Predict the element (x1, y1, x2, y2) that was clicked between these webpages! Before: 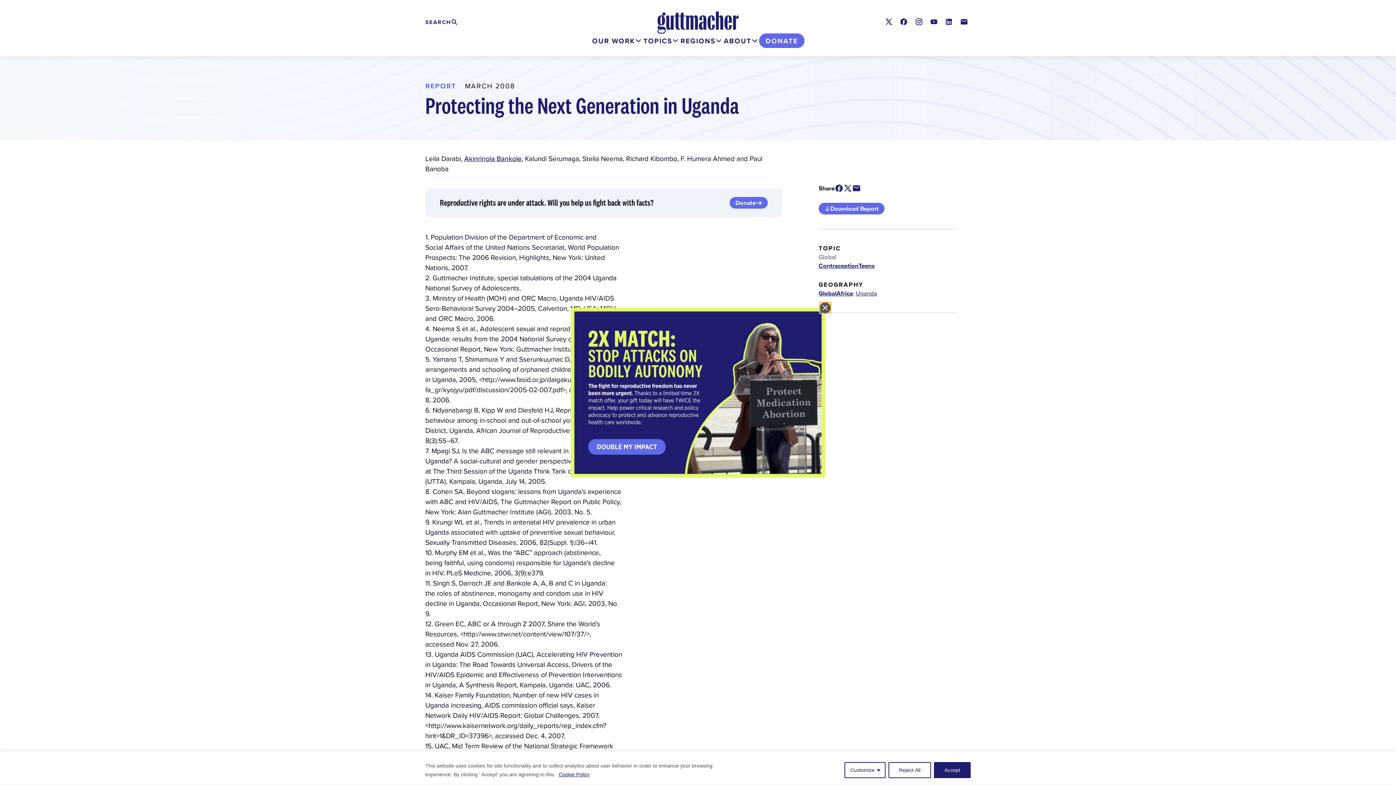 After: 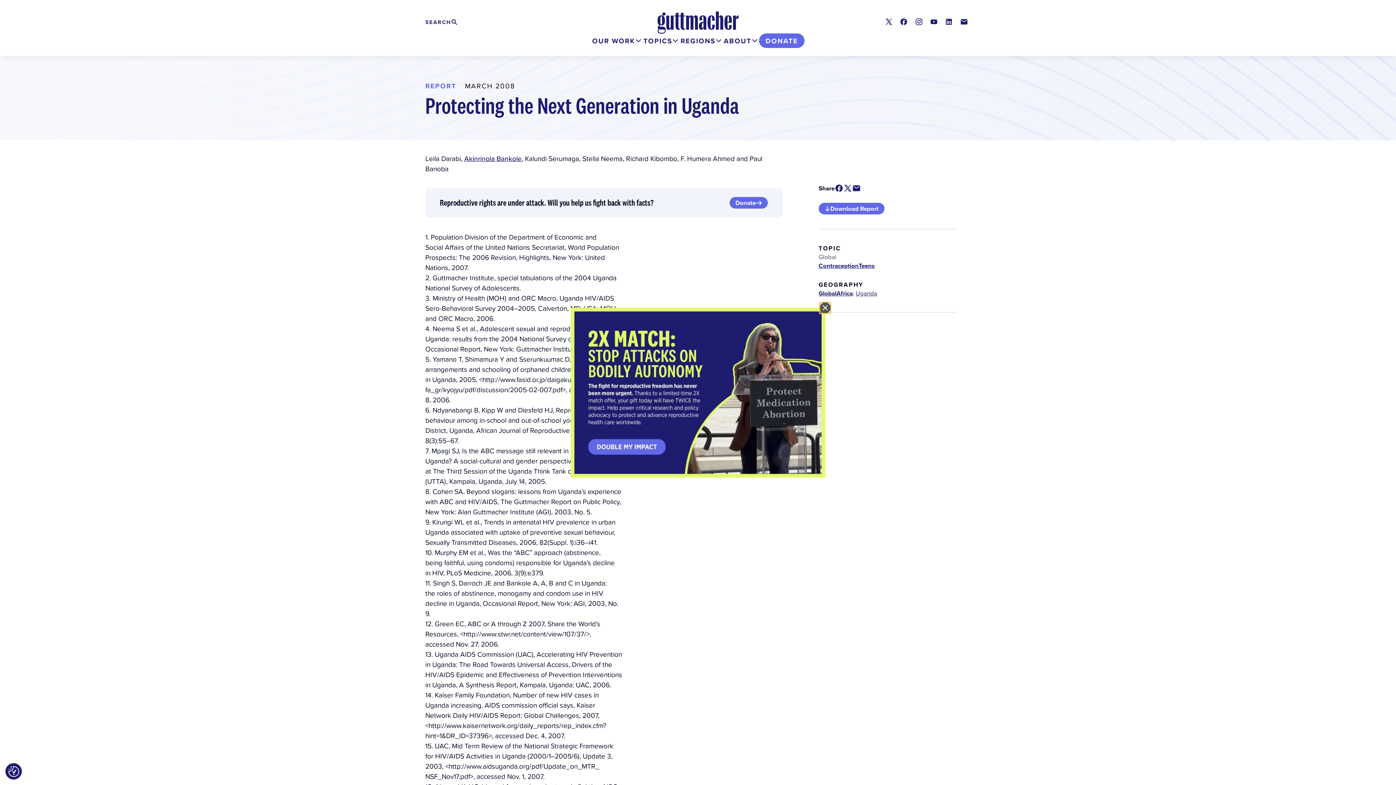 Action: label: Reject All bbox: (888, 762, 931, 778)